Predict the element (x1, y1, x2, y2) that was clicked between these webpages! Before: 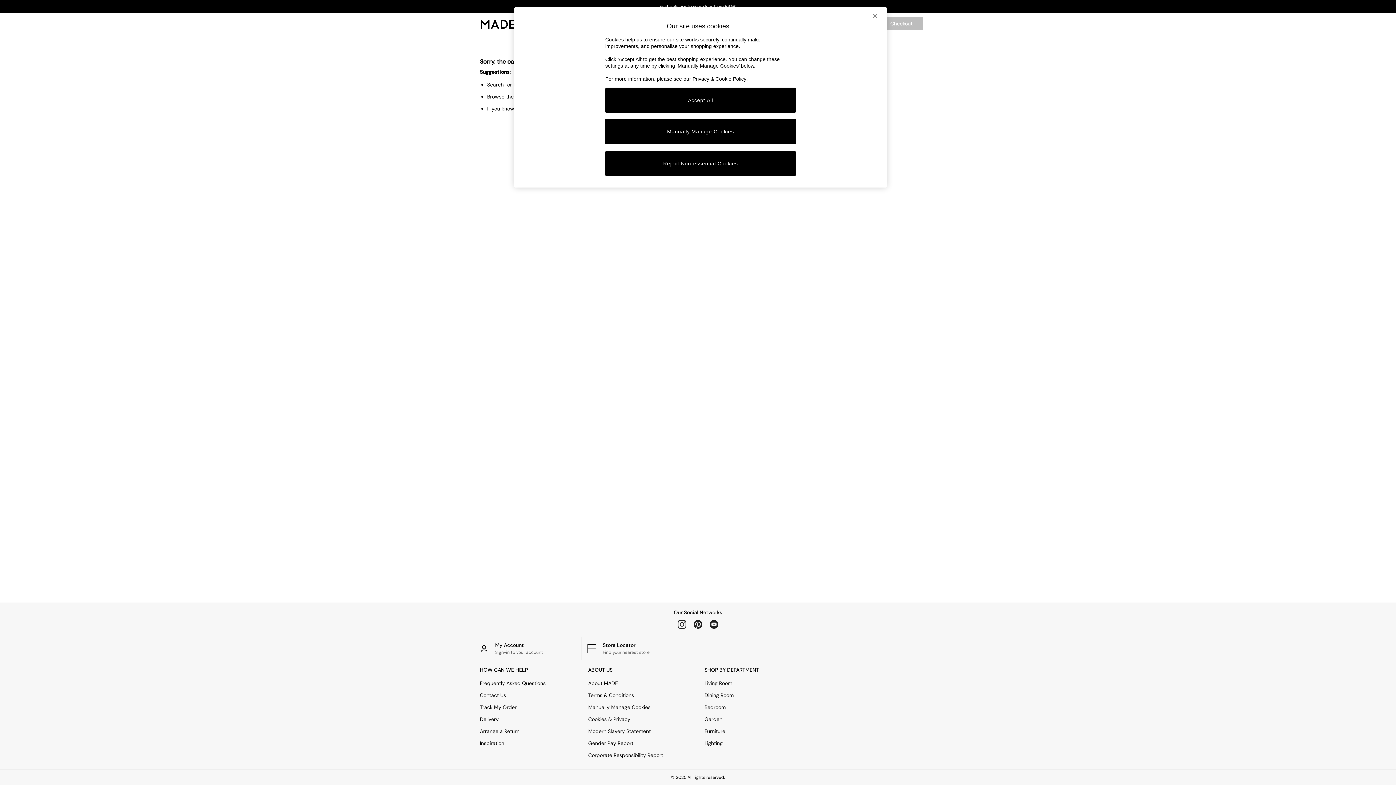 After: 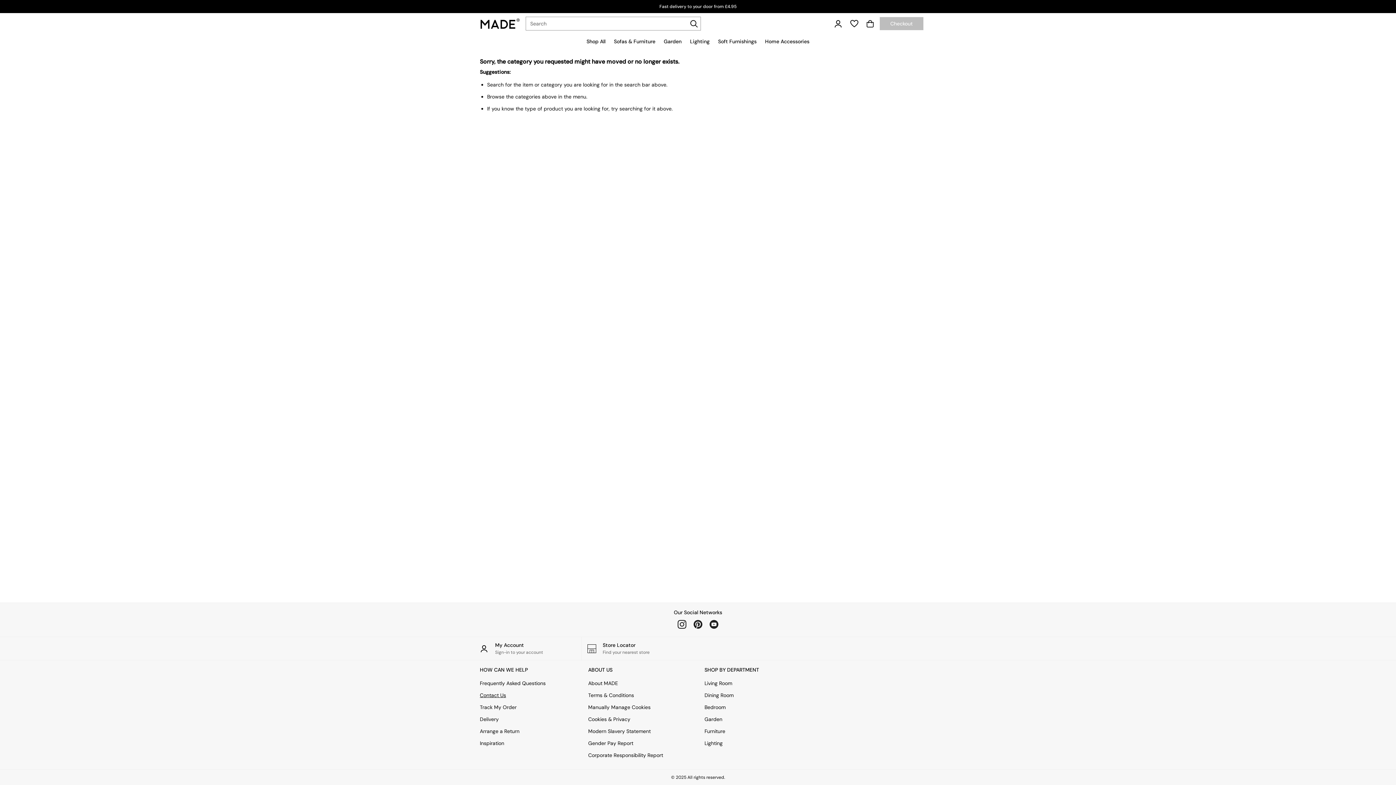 Action: bbox: (480, 692, 575, 699) label: Delivery Information